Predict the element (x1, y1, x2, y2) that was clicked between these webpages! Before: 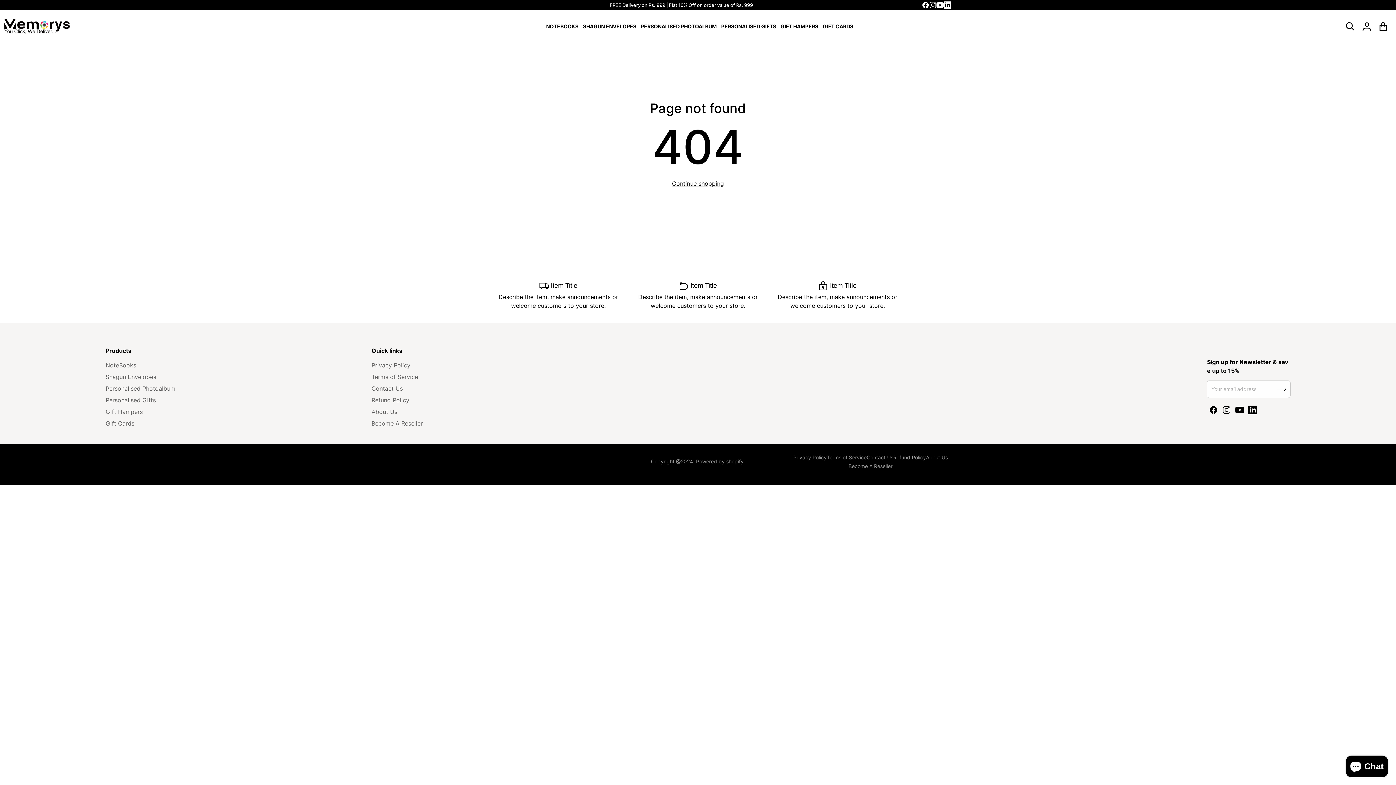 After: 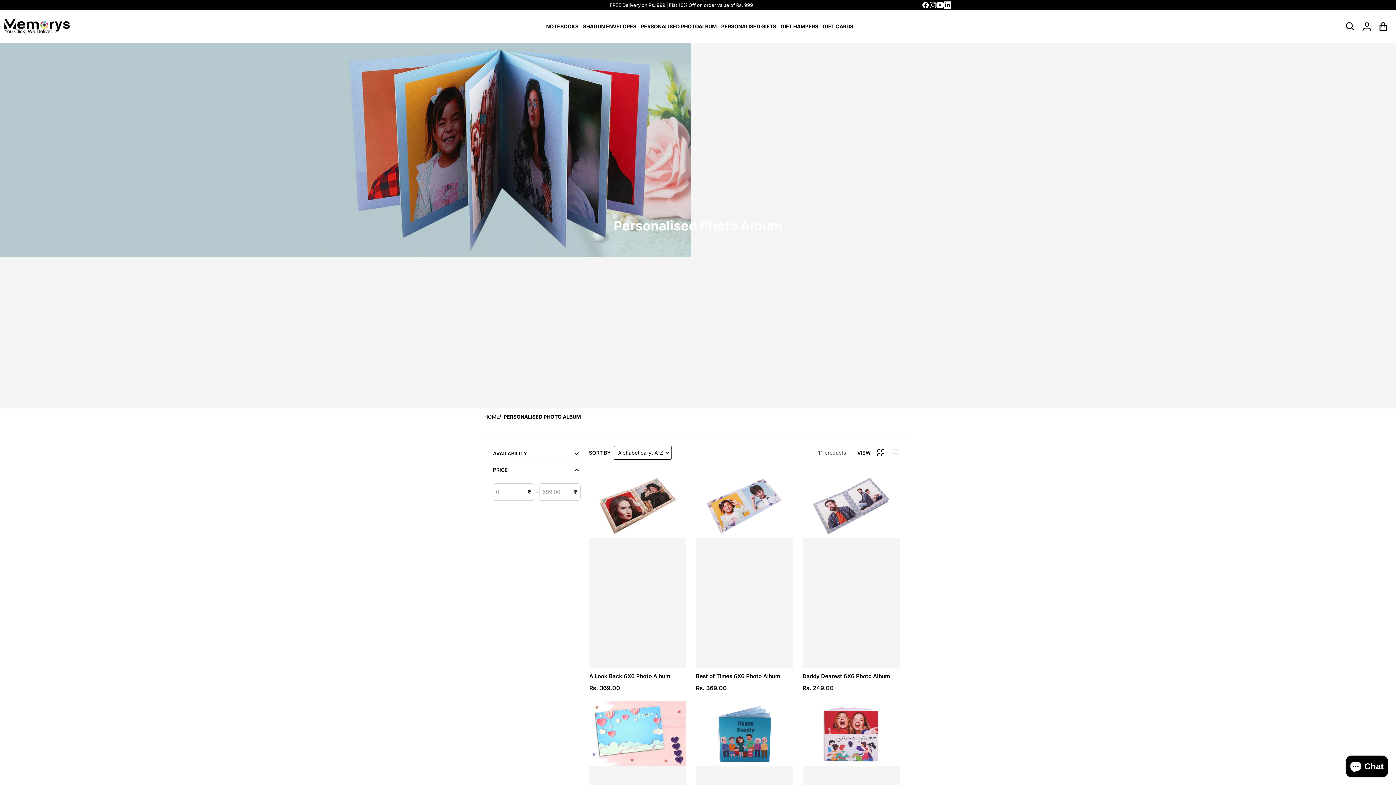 Action: bbox: (105, 385, 175, 392) label: Personalised Photoalbum